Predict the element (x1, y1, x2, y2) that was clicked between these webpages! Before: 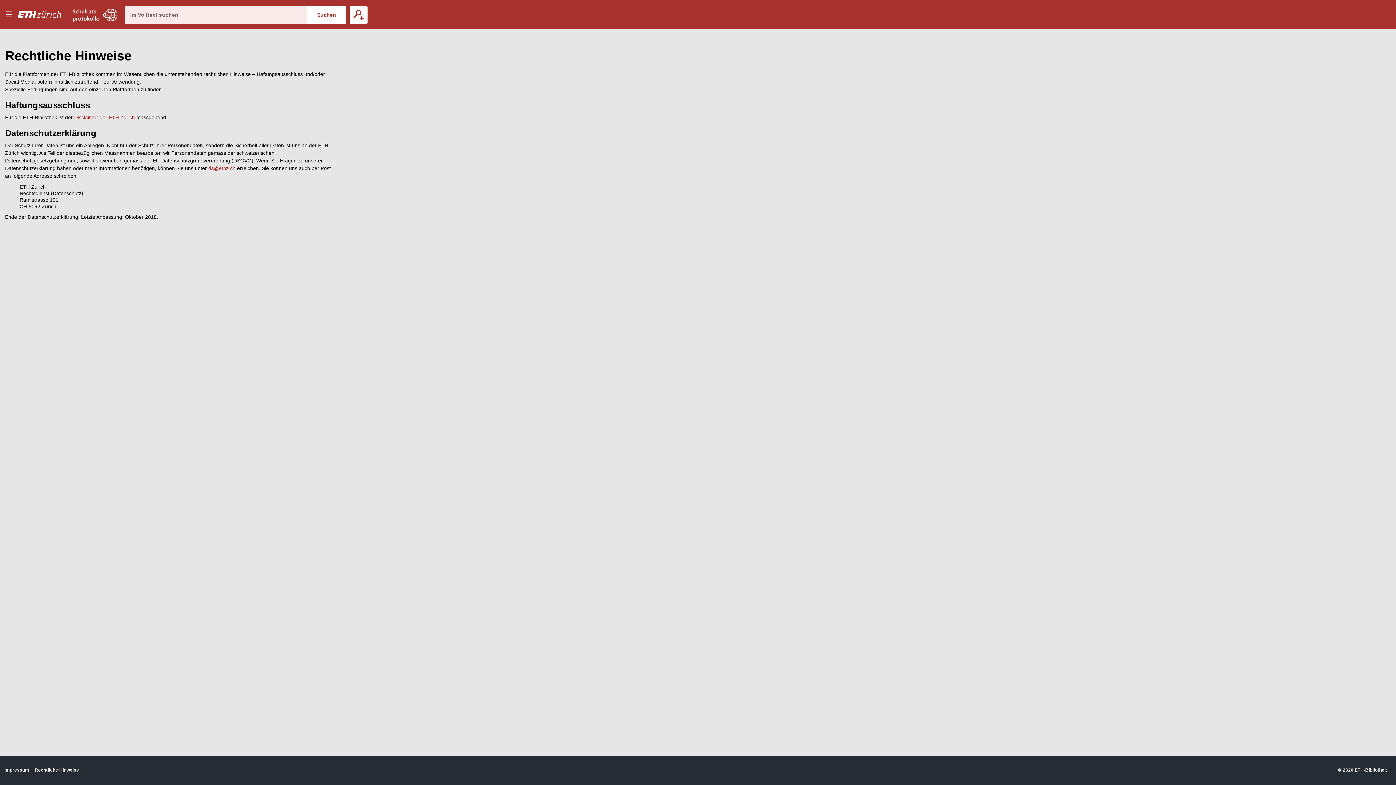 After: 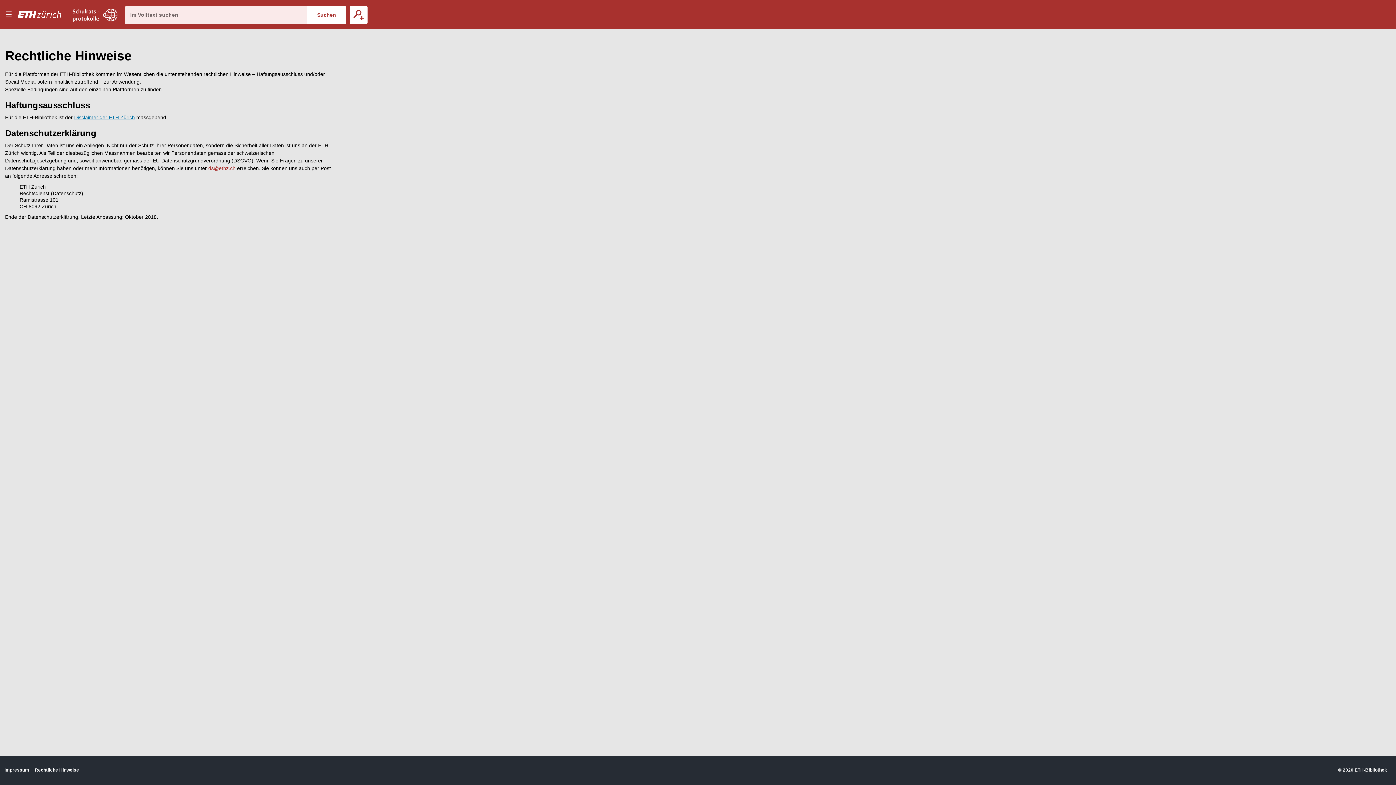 Action: bbox: (74, 114, 134, 120) label: Disclaimer der ETH Zürich